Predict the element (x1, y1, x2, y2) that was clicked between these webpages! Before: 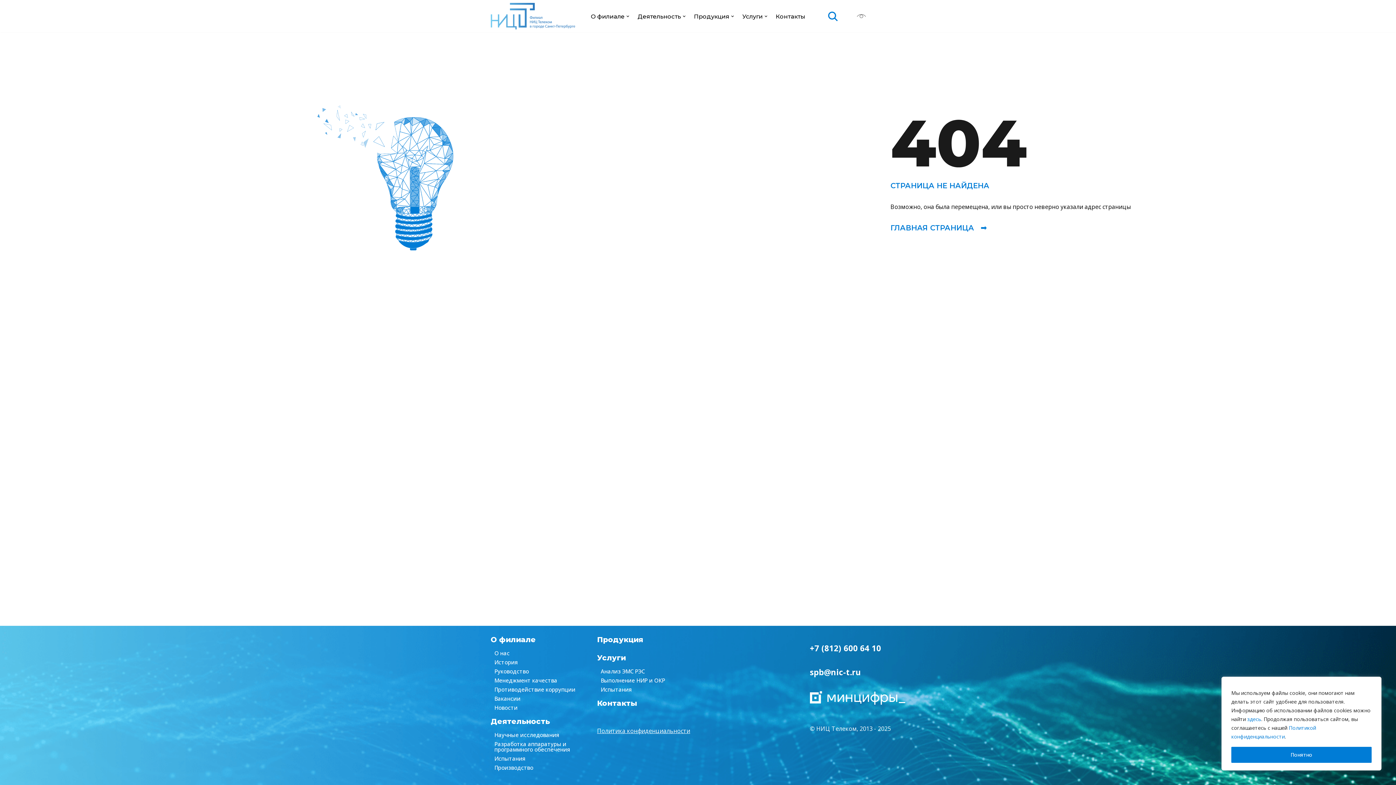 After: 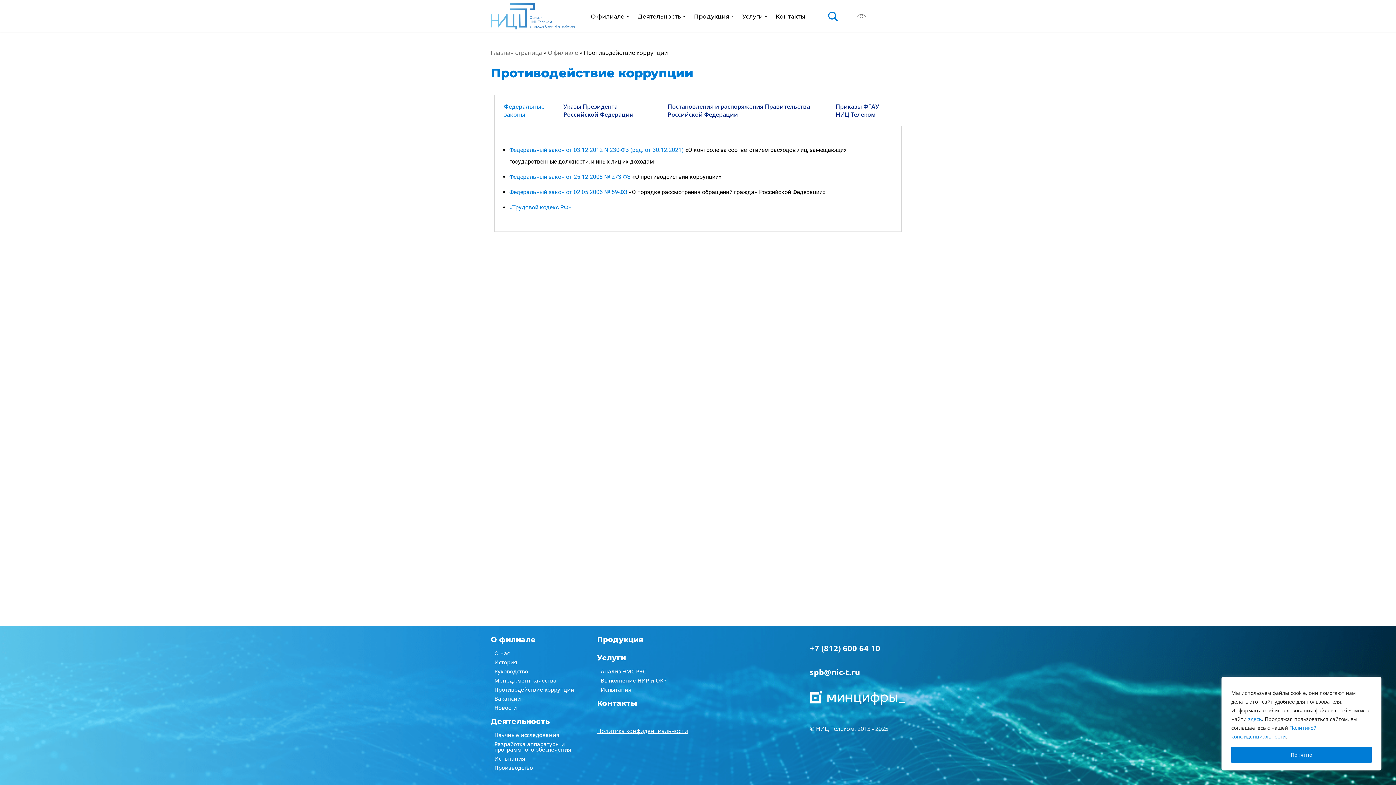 Action: label: Противодействие коррупции bbox: (494, 686, 575, 693)